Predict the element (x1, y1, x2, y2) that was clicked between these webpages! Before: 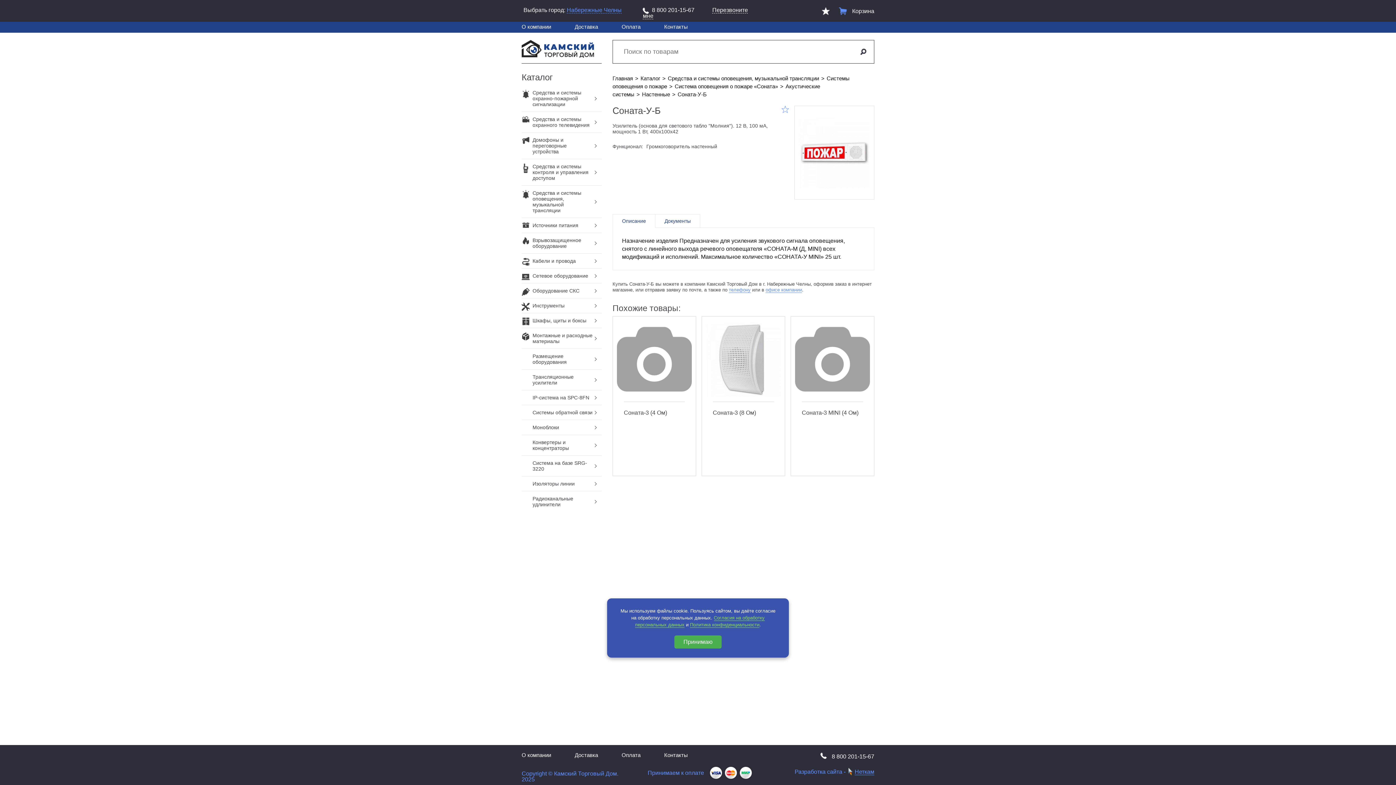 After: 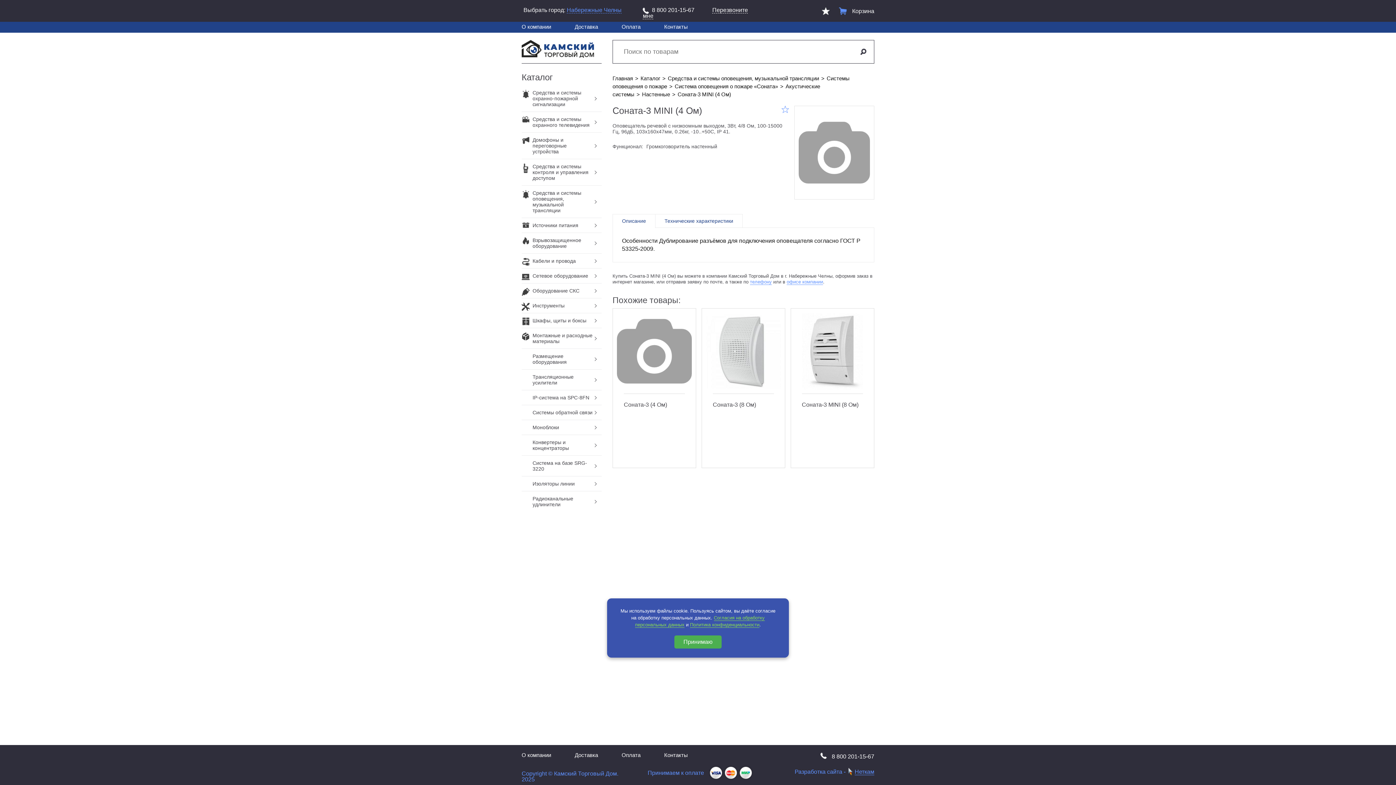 Action: bbox: (791, 316, 874, 402)